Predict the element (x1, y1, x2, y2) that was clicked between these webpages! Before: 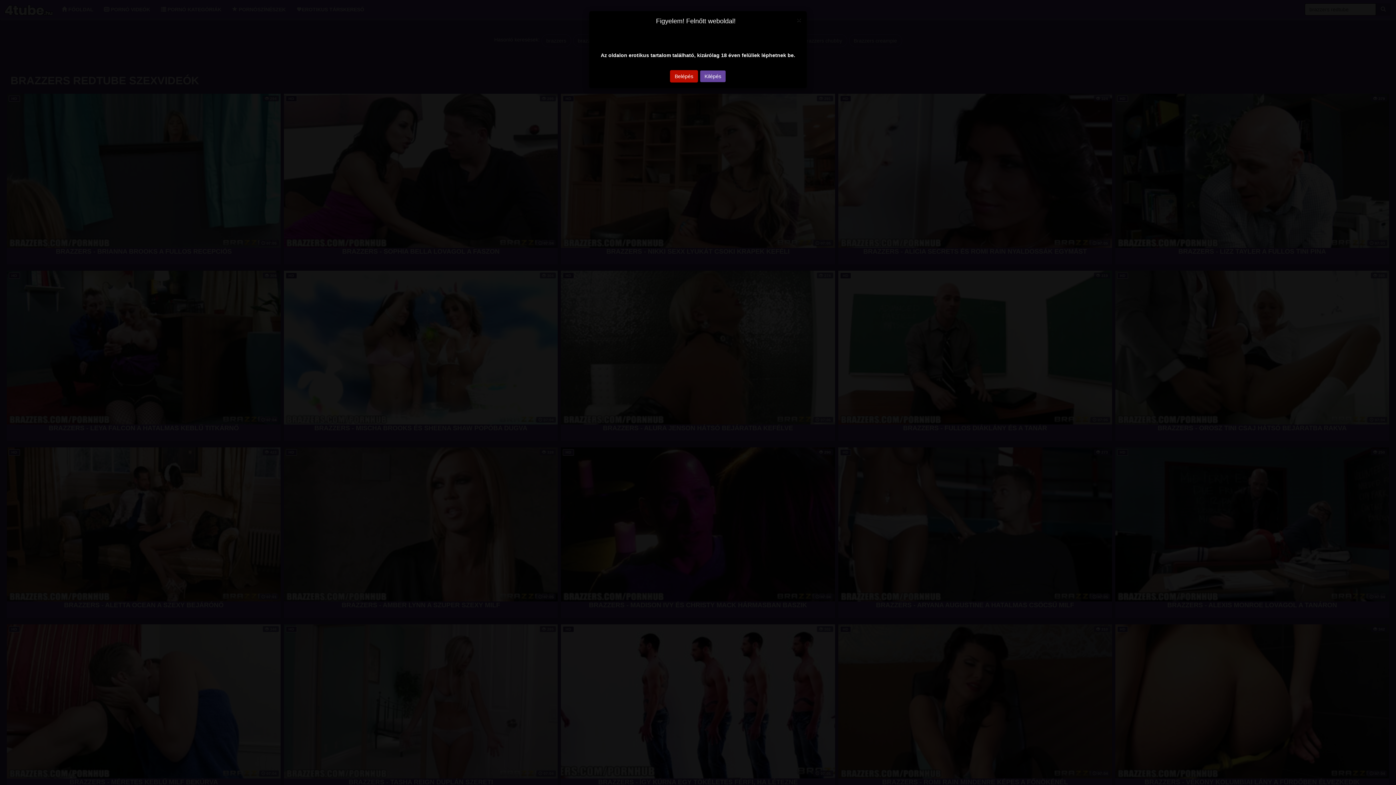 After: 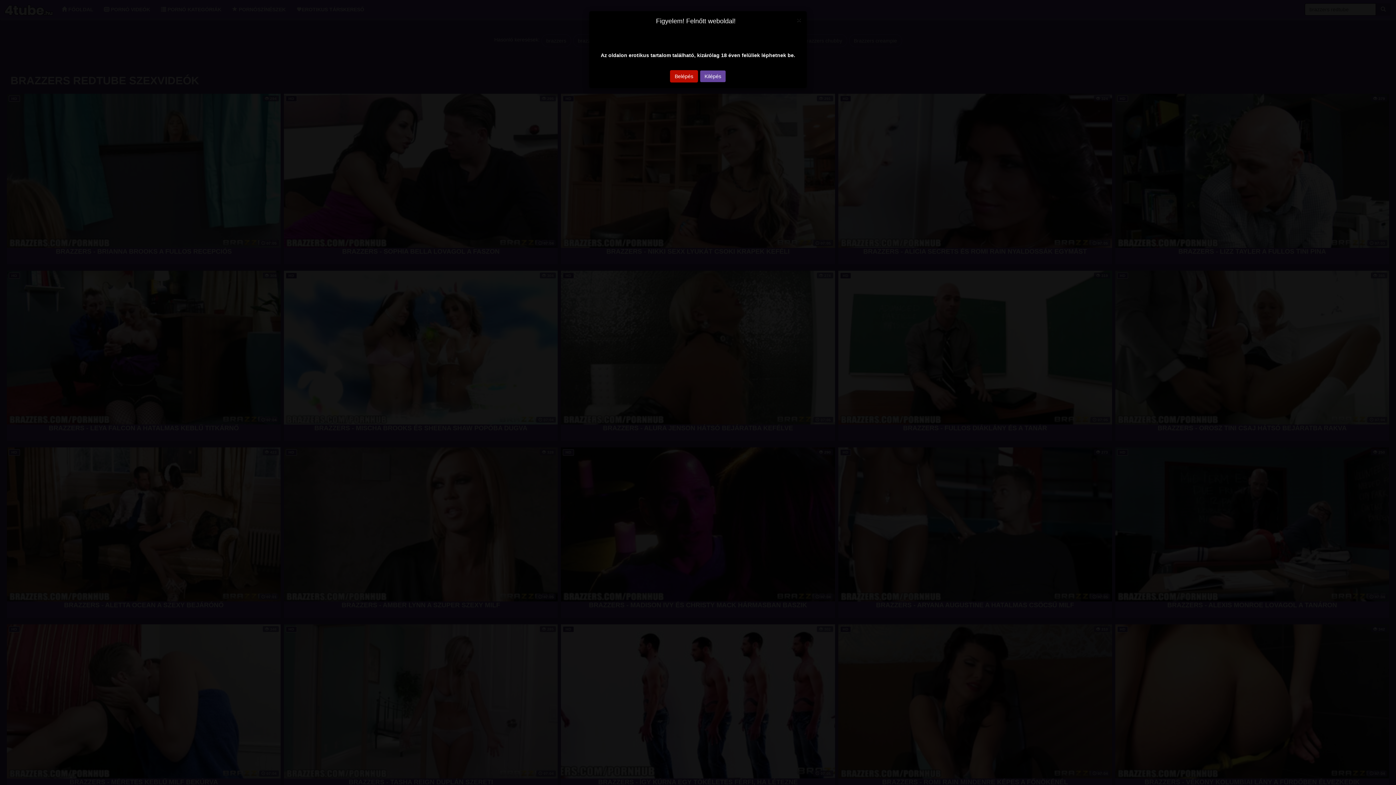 Action: bbox: (700, 50, 726, 63) label: Kilépés